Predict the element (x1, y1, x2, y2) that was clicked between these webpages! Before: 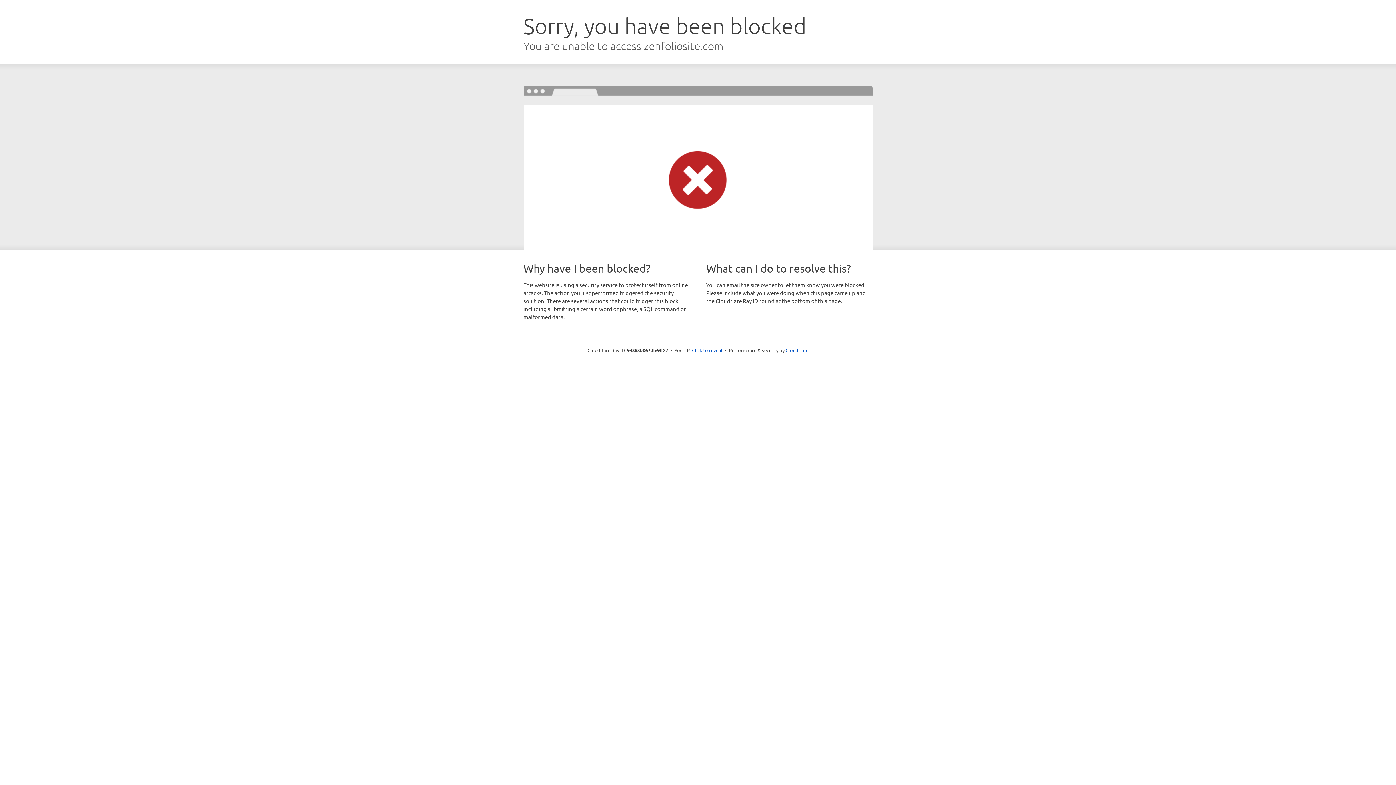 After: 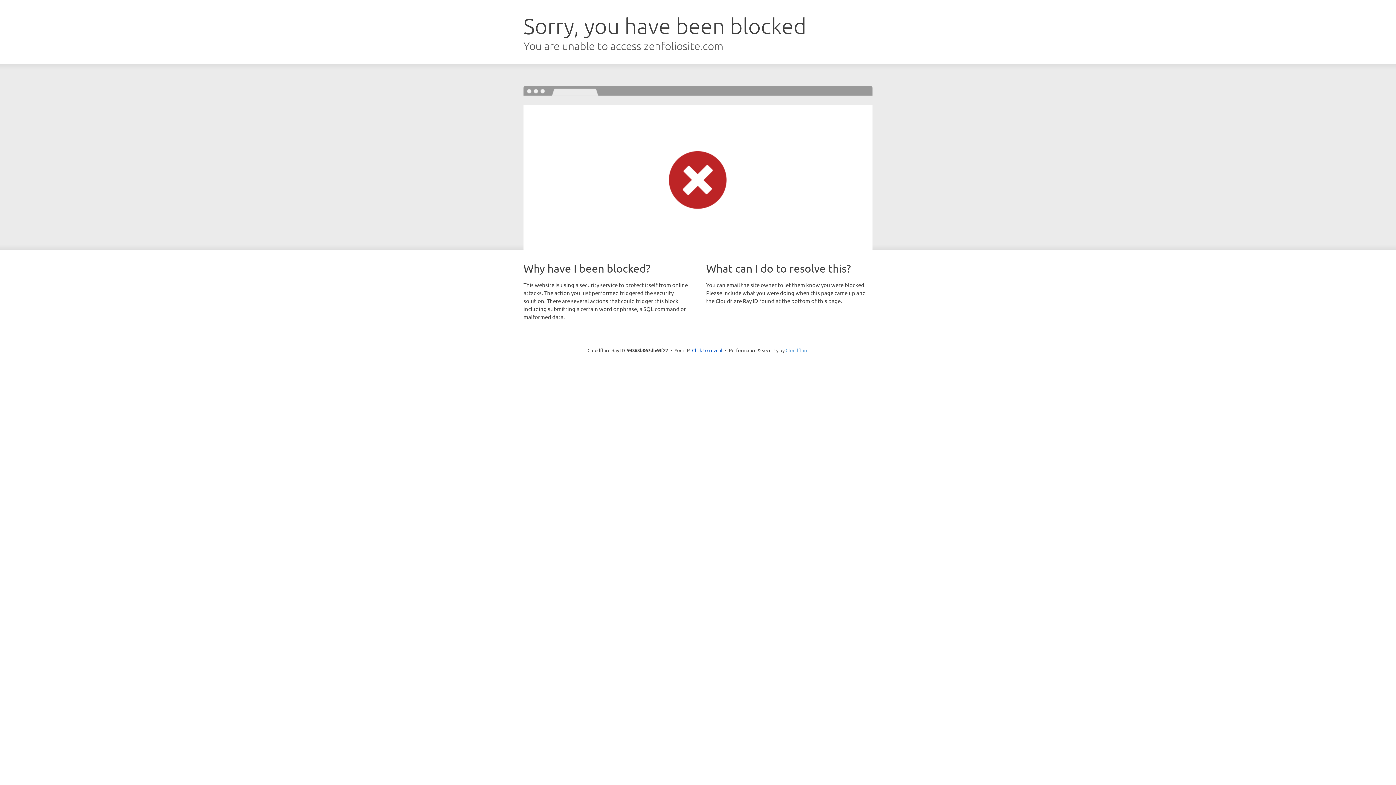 Action: bbox: (785, 347, 808, 353) label: Cloudflare